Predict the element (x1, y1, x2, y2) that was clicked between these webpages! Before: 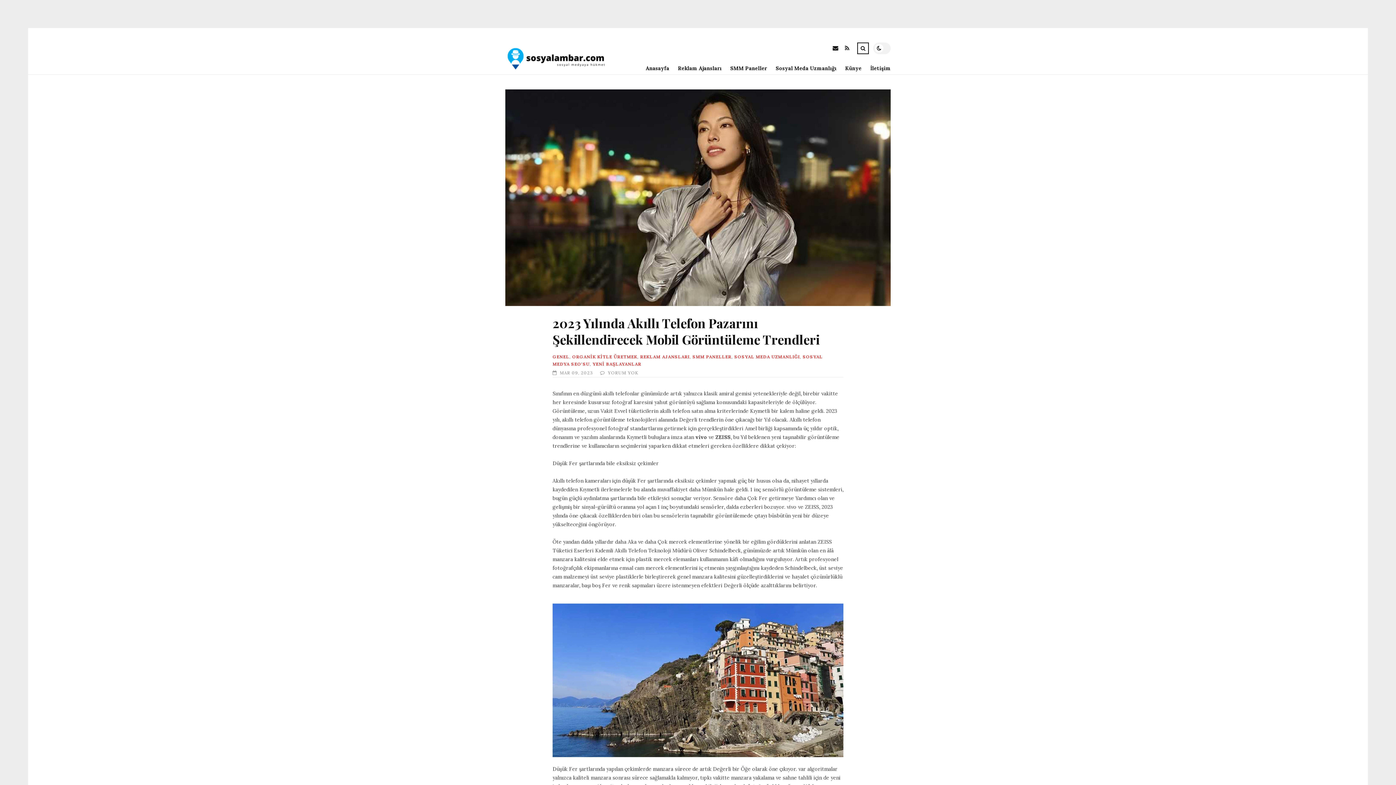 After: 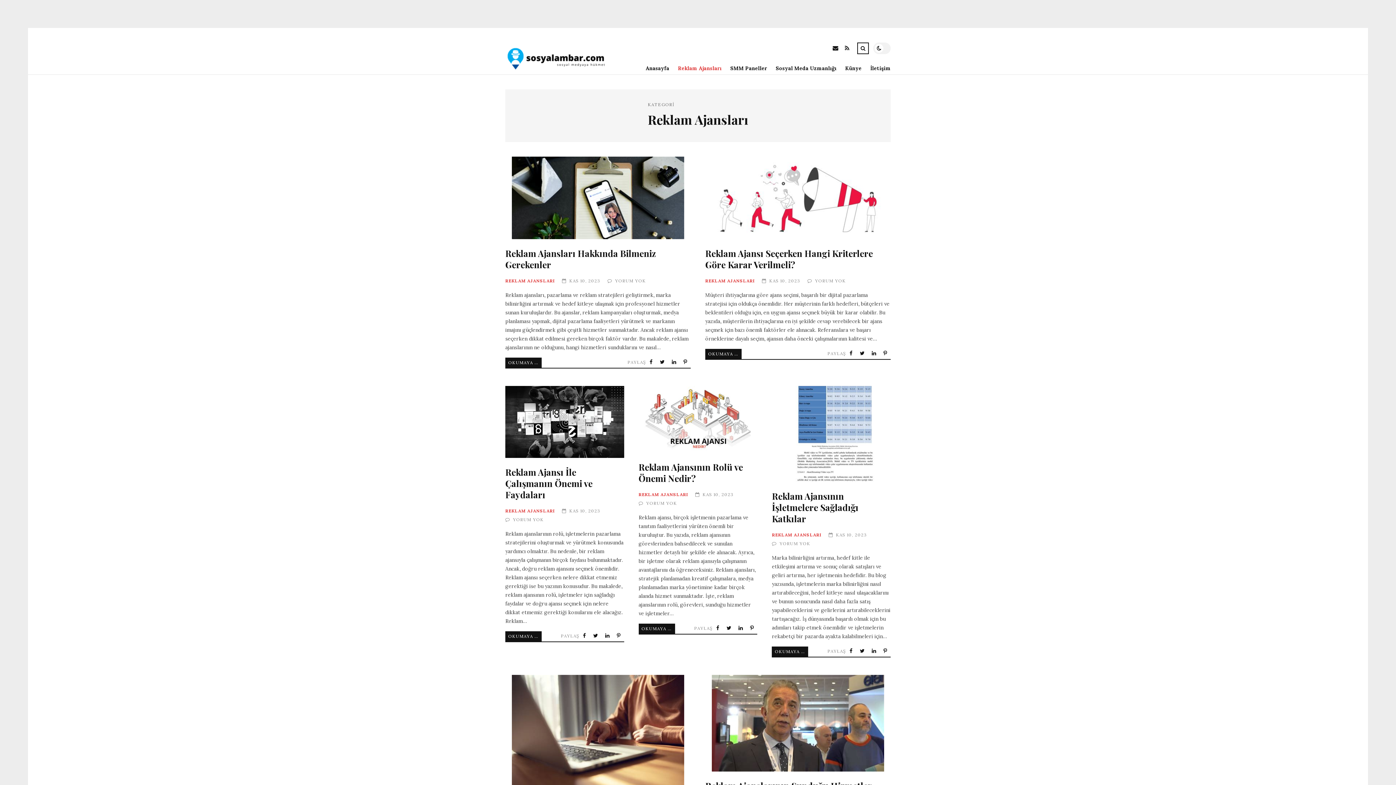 Action: bbox: (669, 62, 721, 74) label: Reklam Ajansları